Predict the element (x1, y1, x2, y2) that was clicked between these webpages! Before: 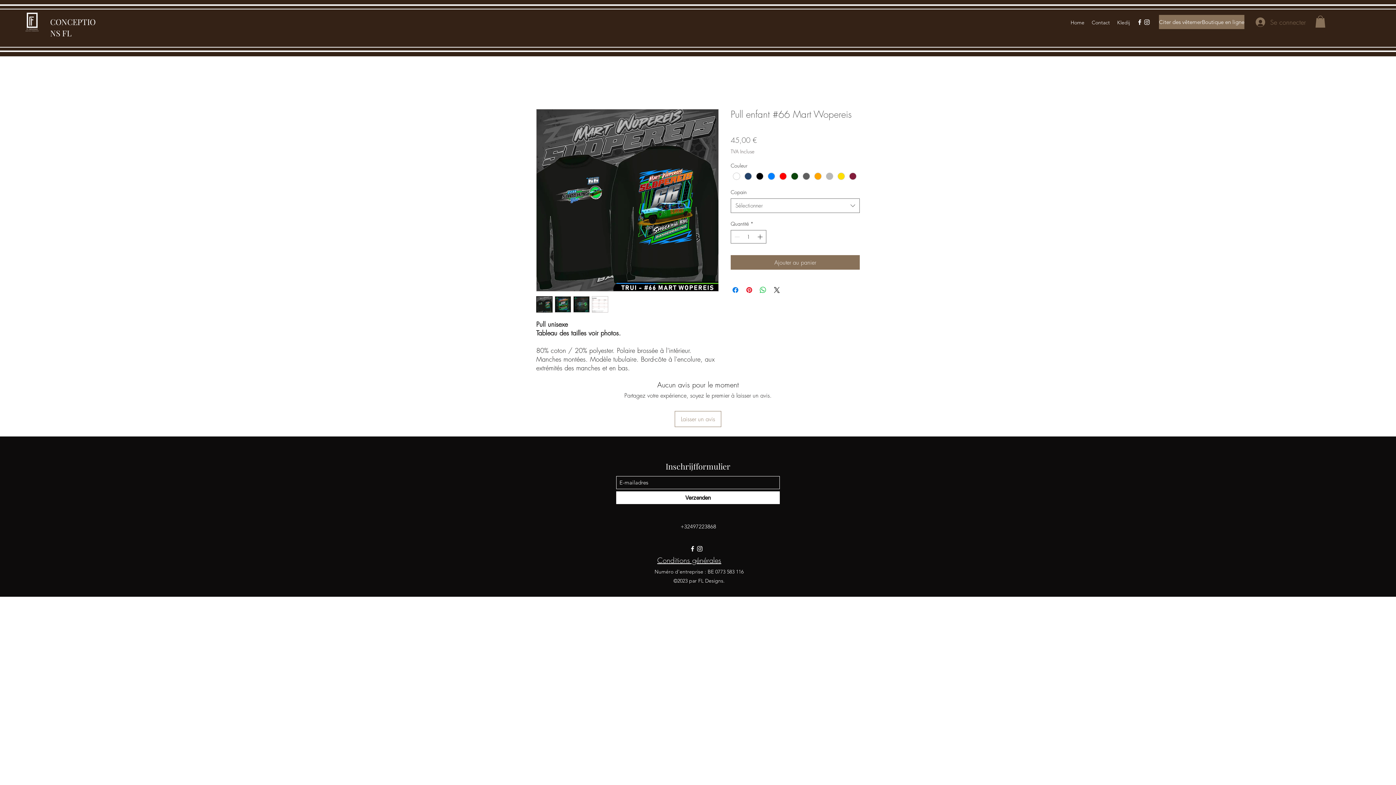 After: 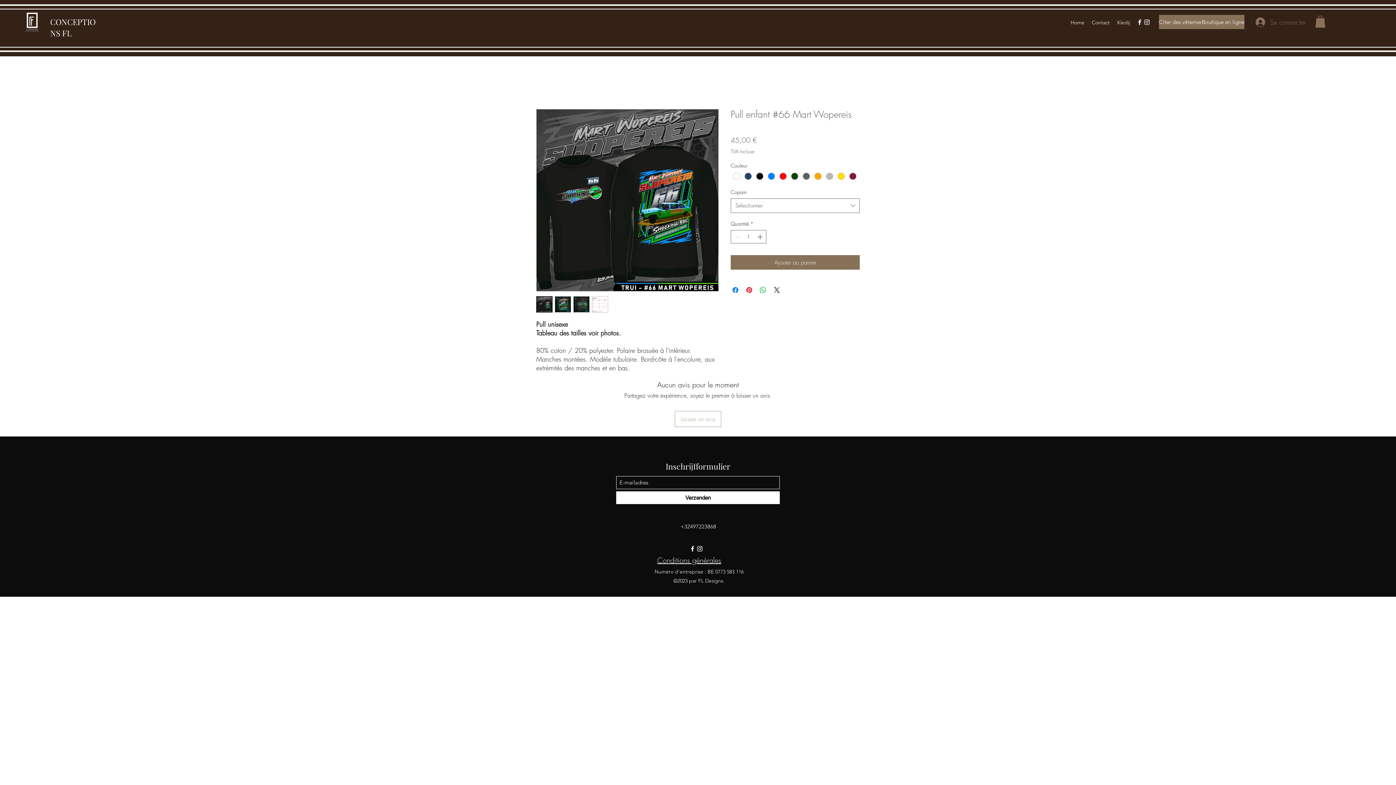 Action: bbox: (674, 411, 721, 427) label: Laisser un avis